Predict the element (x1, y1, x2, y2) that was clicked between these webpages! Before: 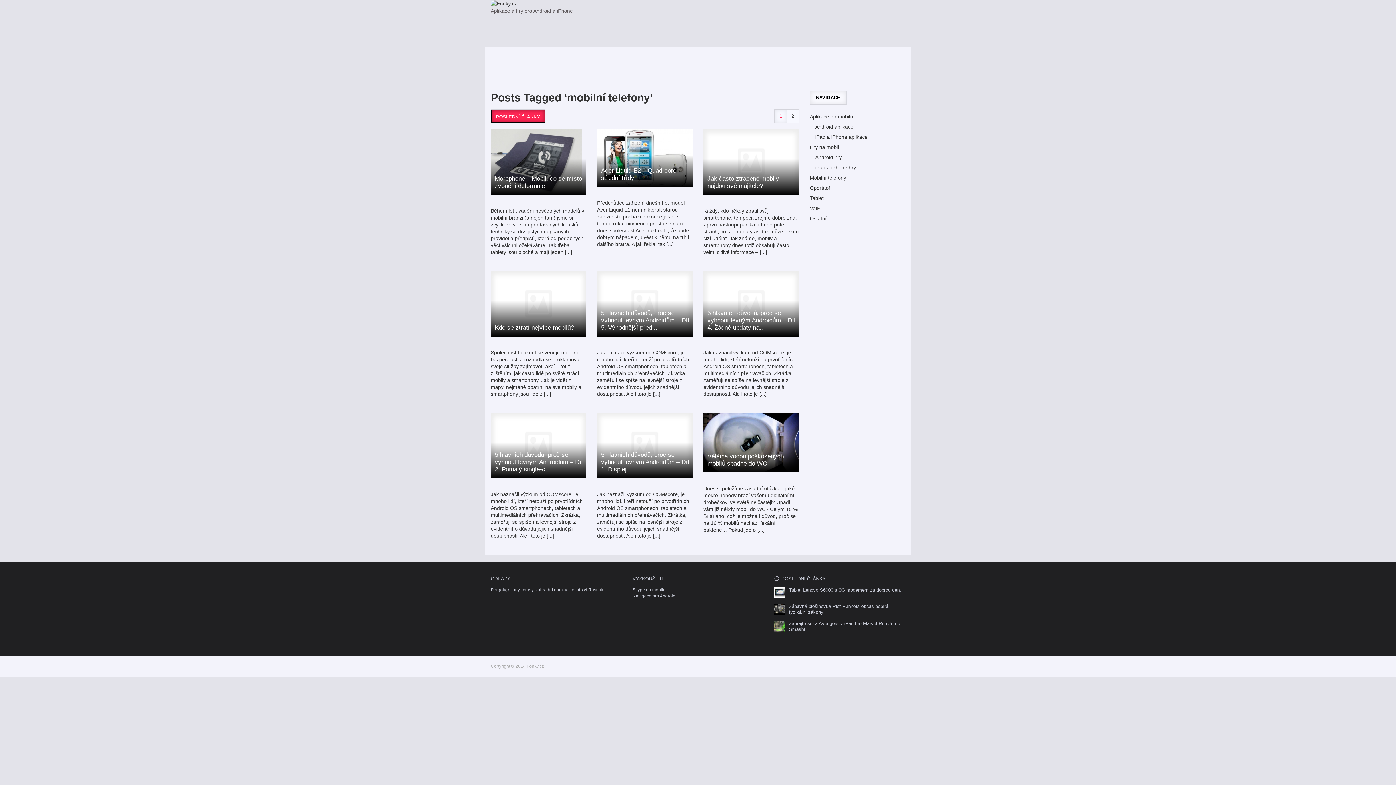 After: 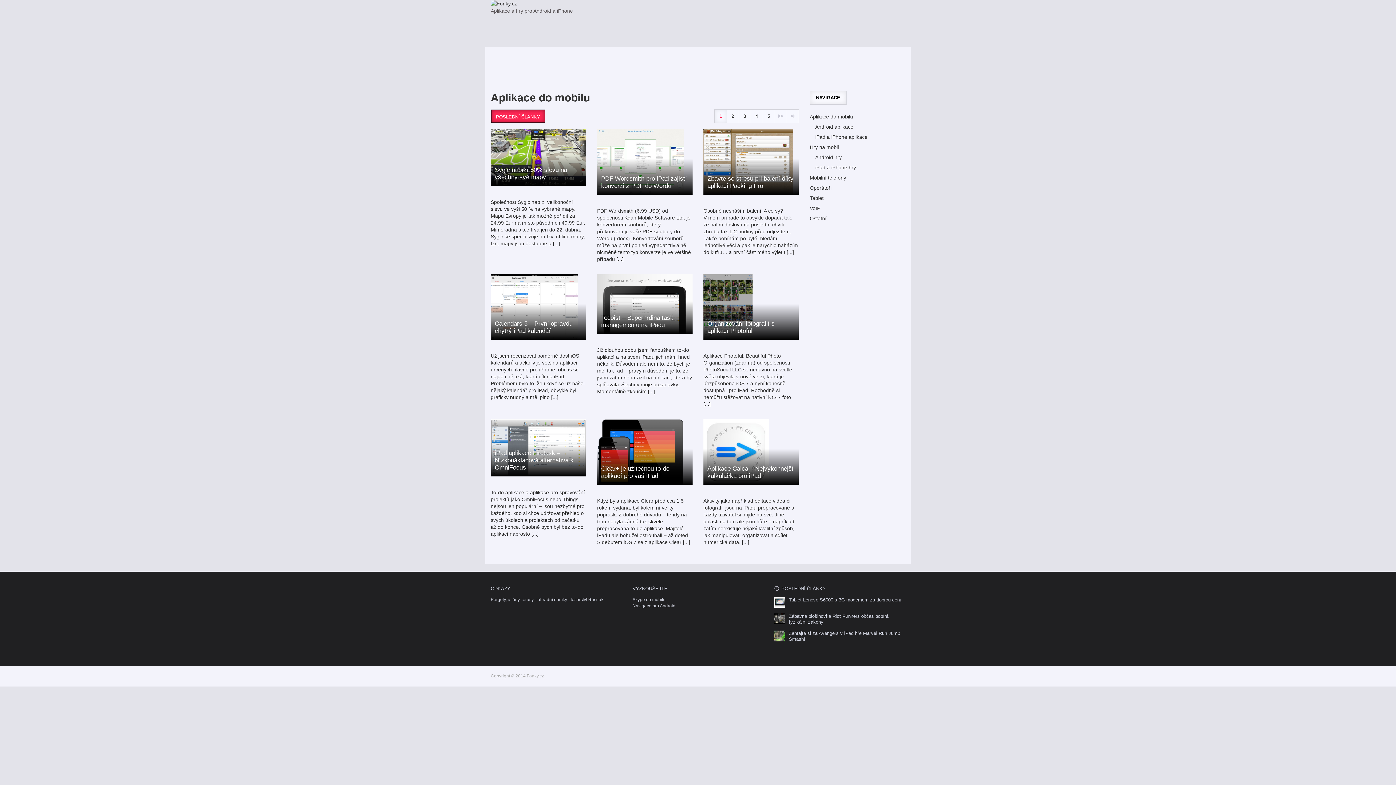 Action: label: Aplikace do mobilu bbox: (810, 113, 853, 120)